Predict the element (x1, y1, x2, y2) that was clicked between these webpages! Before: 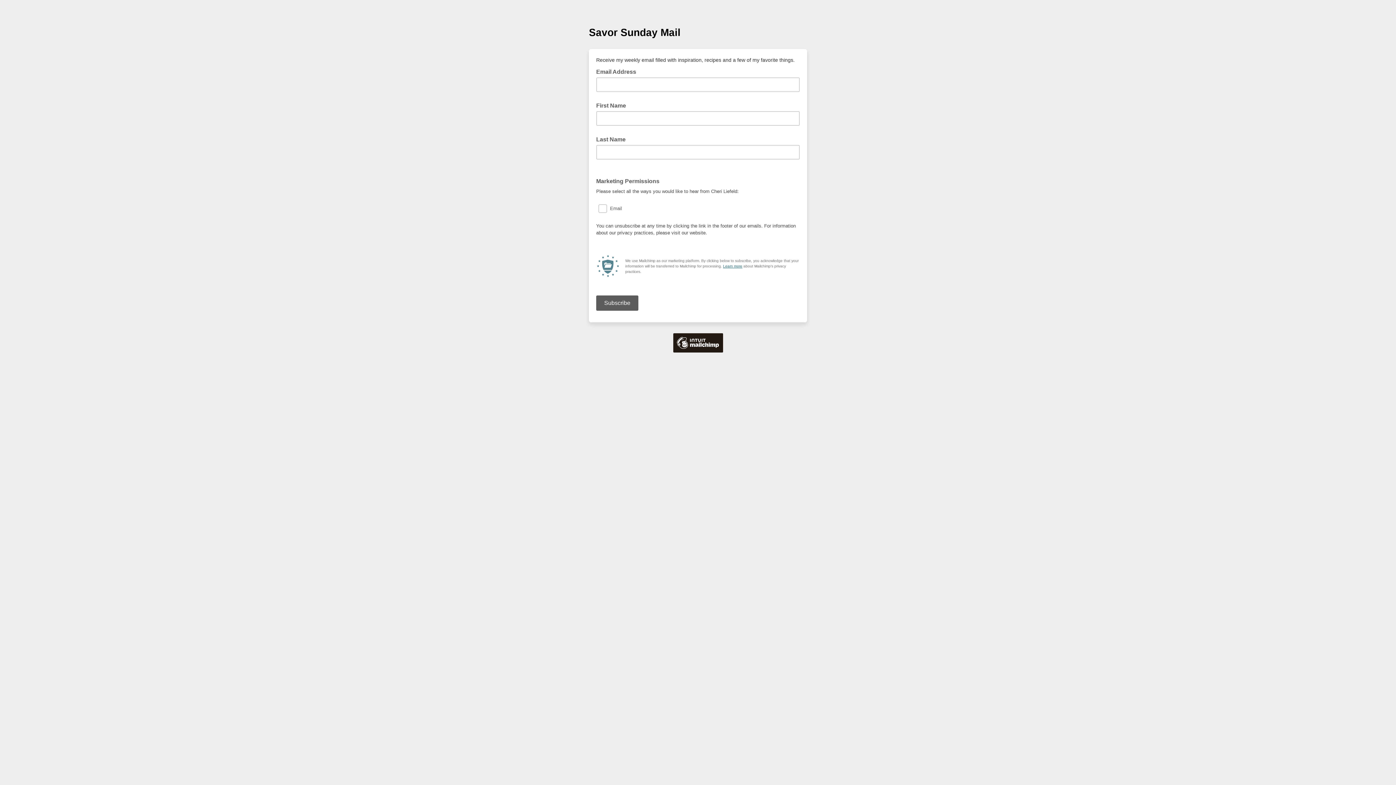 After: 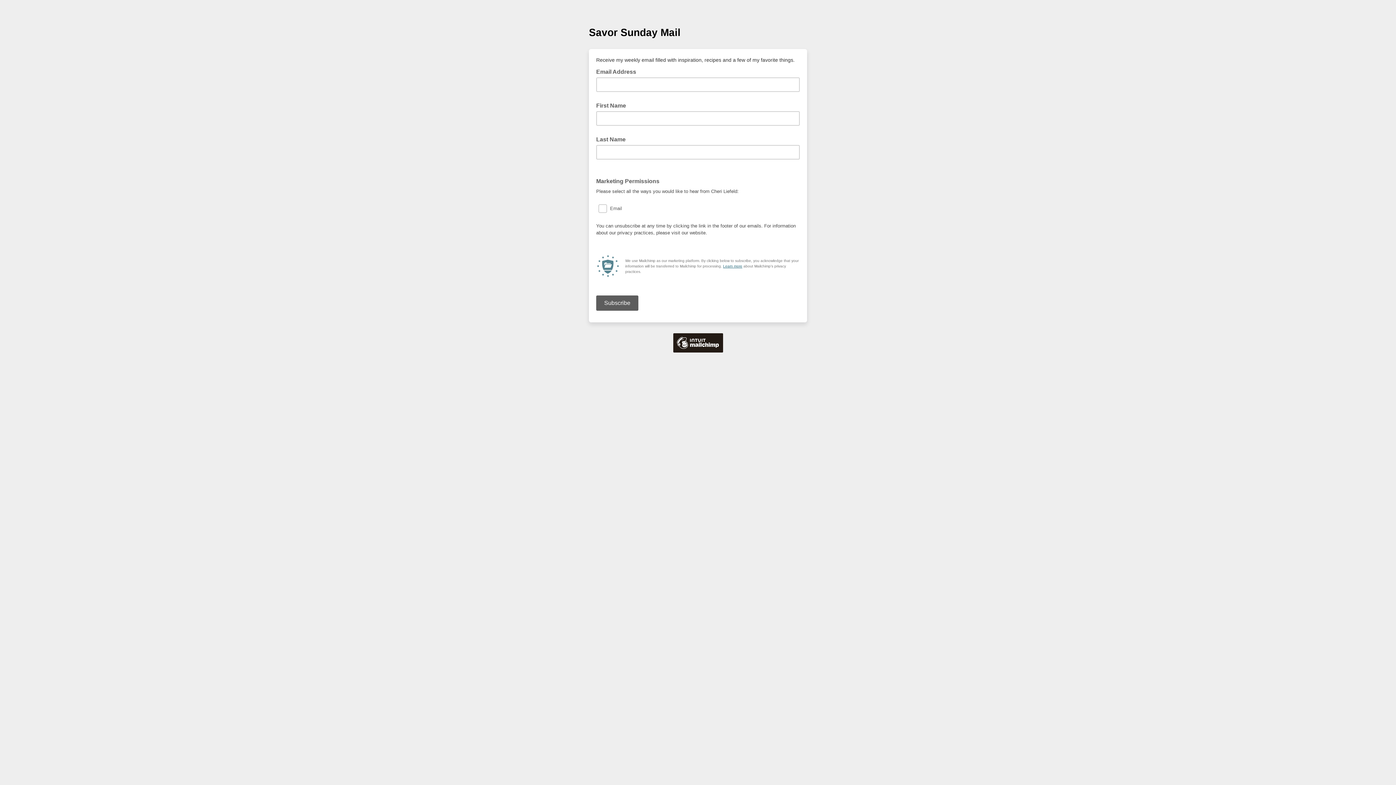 Action: label: Learn more bbox: (723, 264, 742, 268)